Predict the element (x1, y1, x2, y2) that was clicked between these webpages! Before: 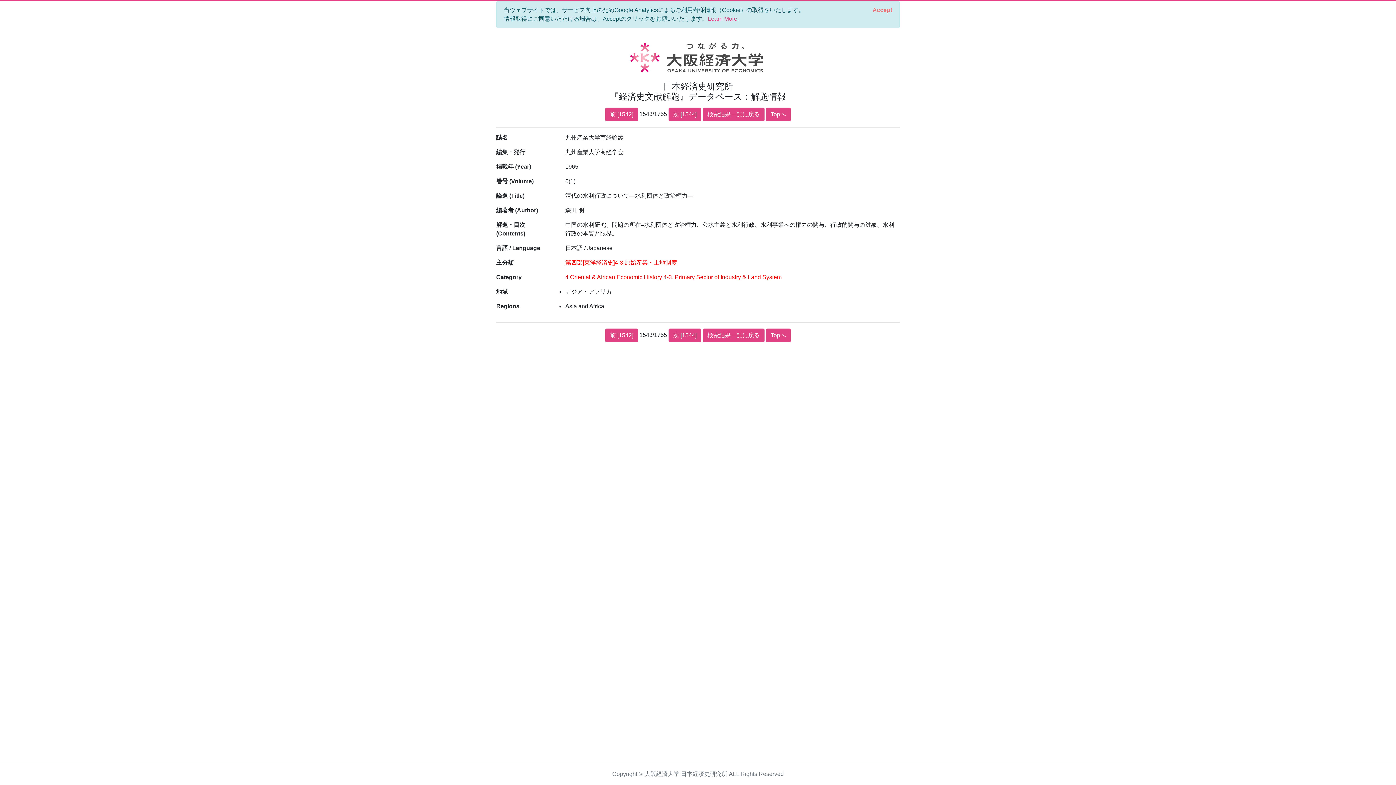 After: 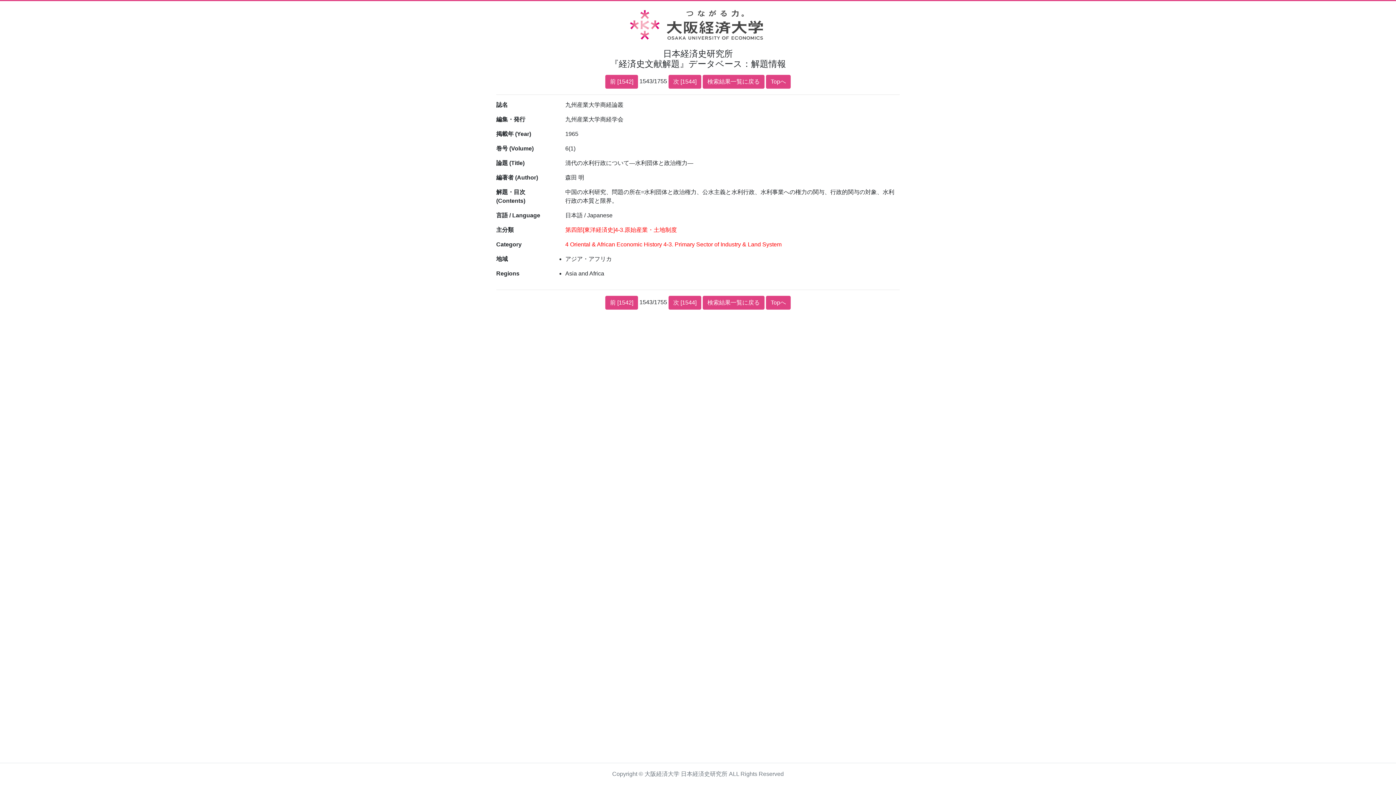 Action: bbox: (865, 1, 899, 18) label: Close